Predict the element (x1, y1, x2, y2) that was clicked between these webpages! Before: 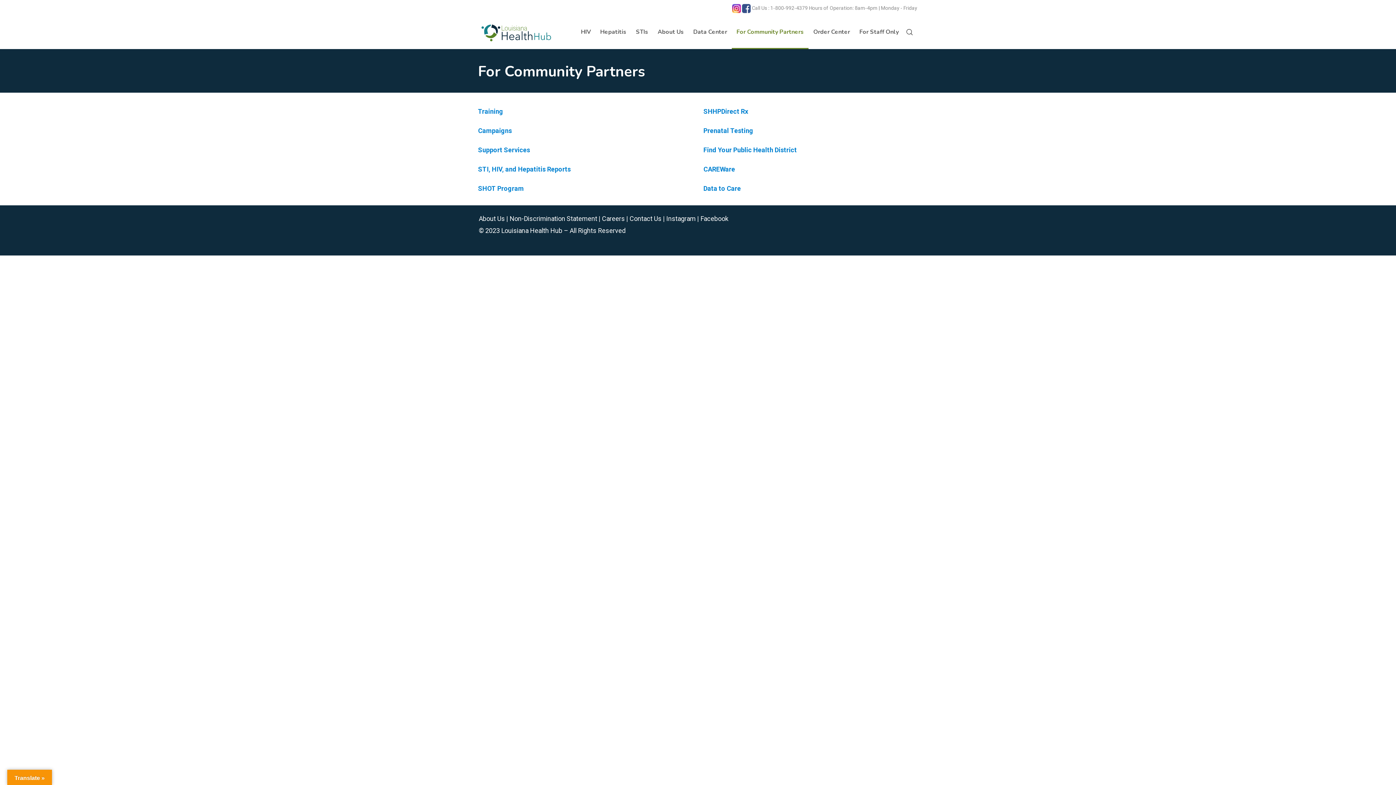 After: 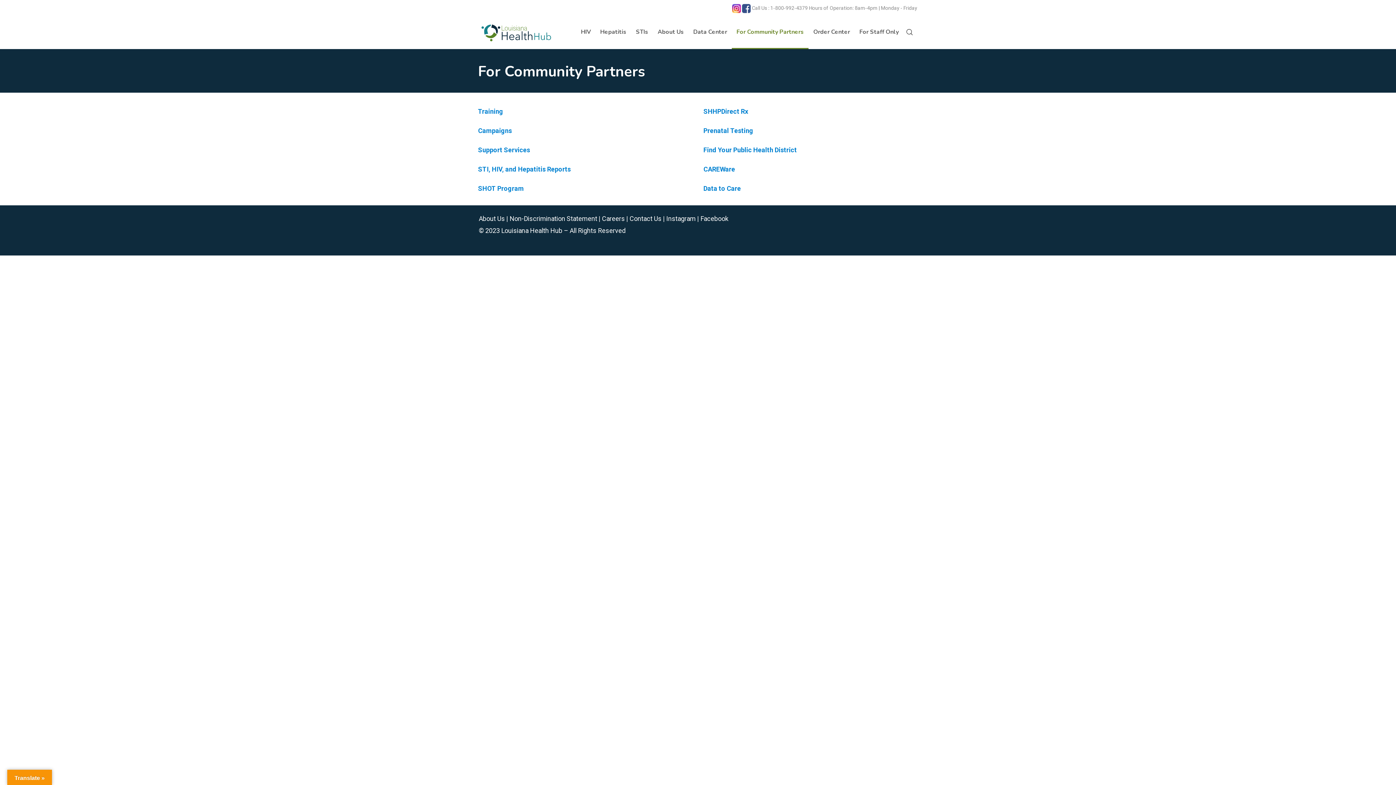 Action: bbox: (732, 5, 741, 10)